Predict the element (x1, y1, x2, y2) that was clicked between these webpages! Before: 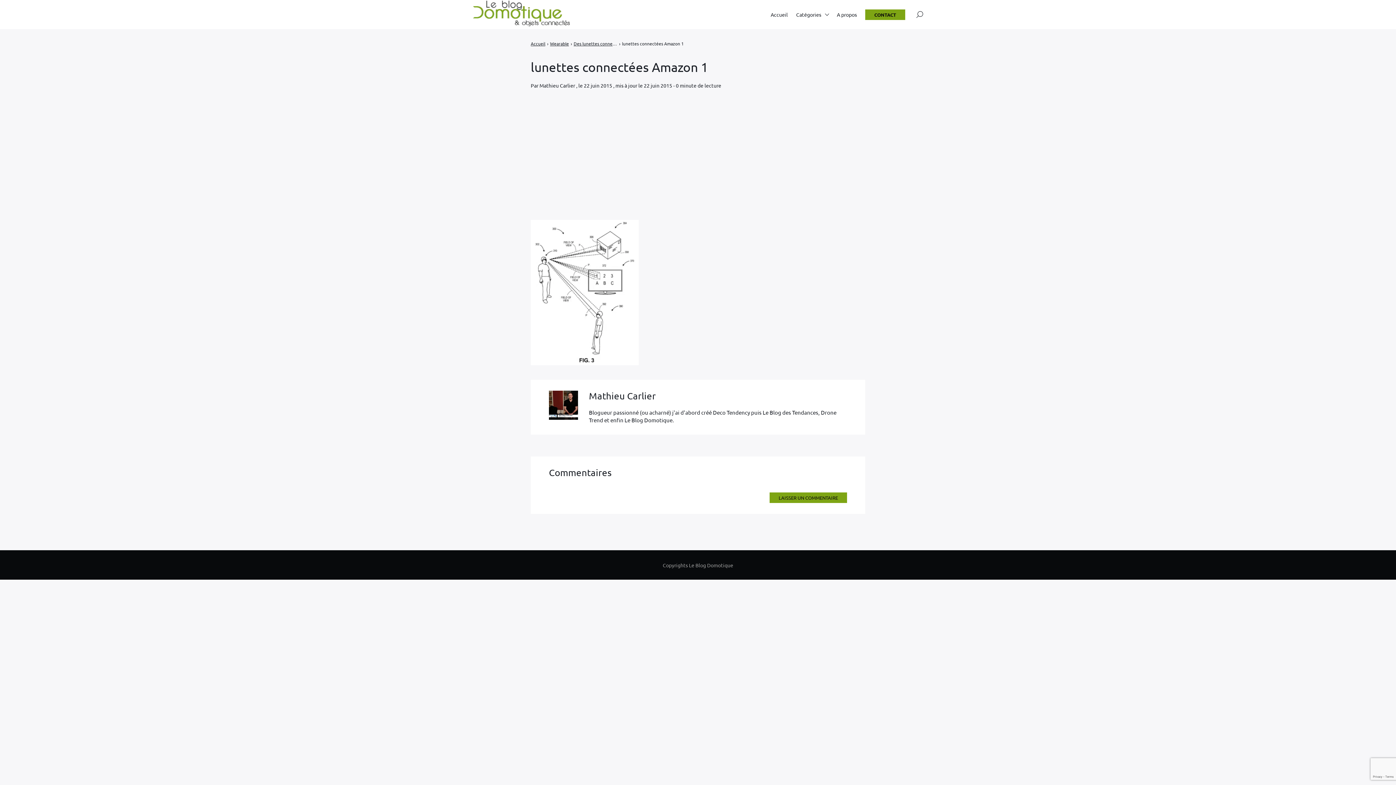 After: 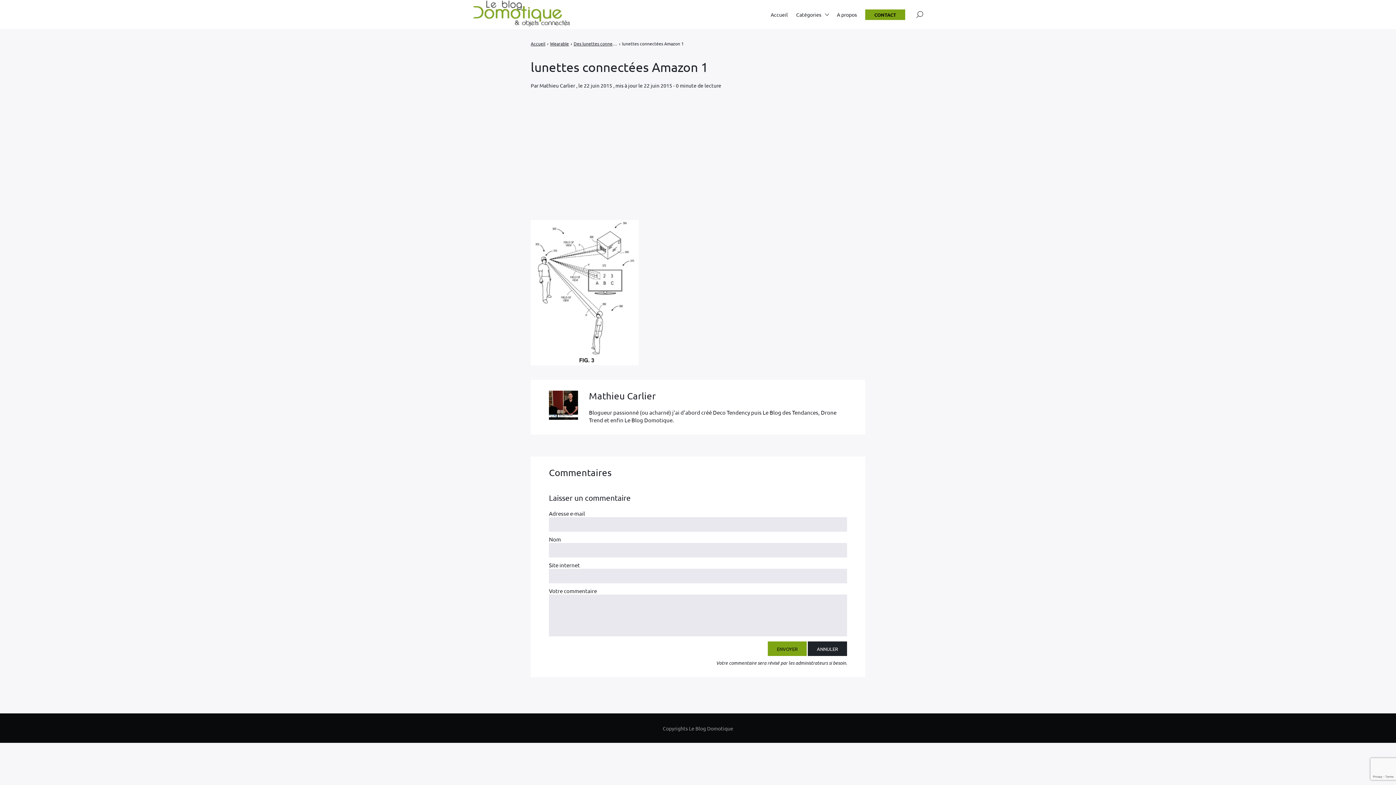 Action: bbox: (769, 492, 847, 503) label: LAISSER UN COMMENTAIRE